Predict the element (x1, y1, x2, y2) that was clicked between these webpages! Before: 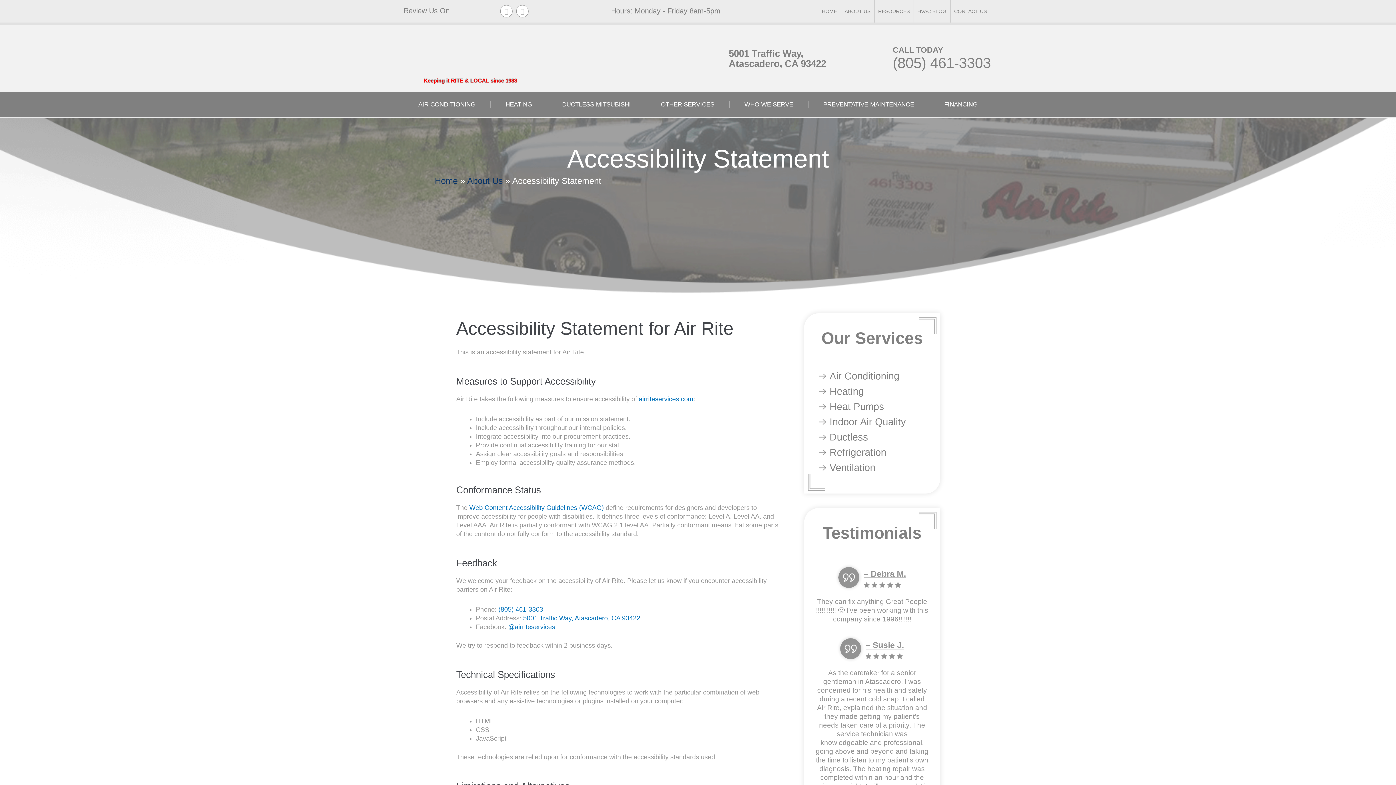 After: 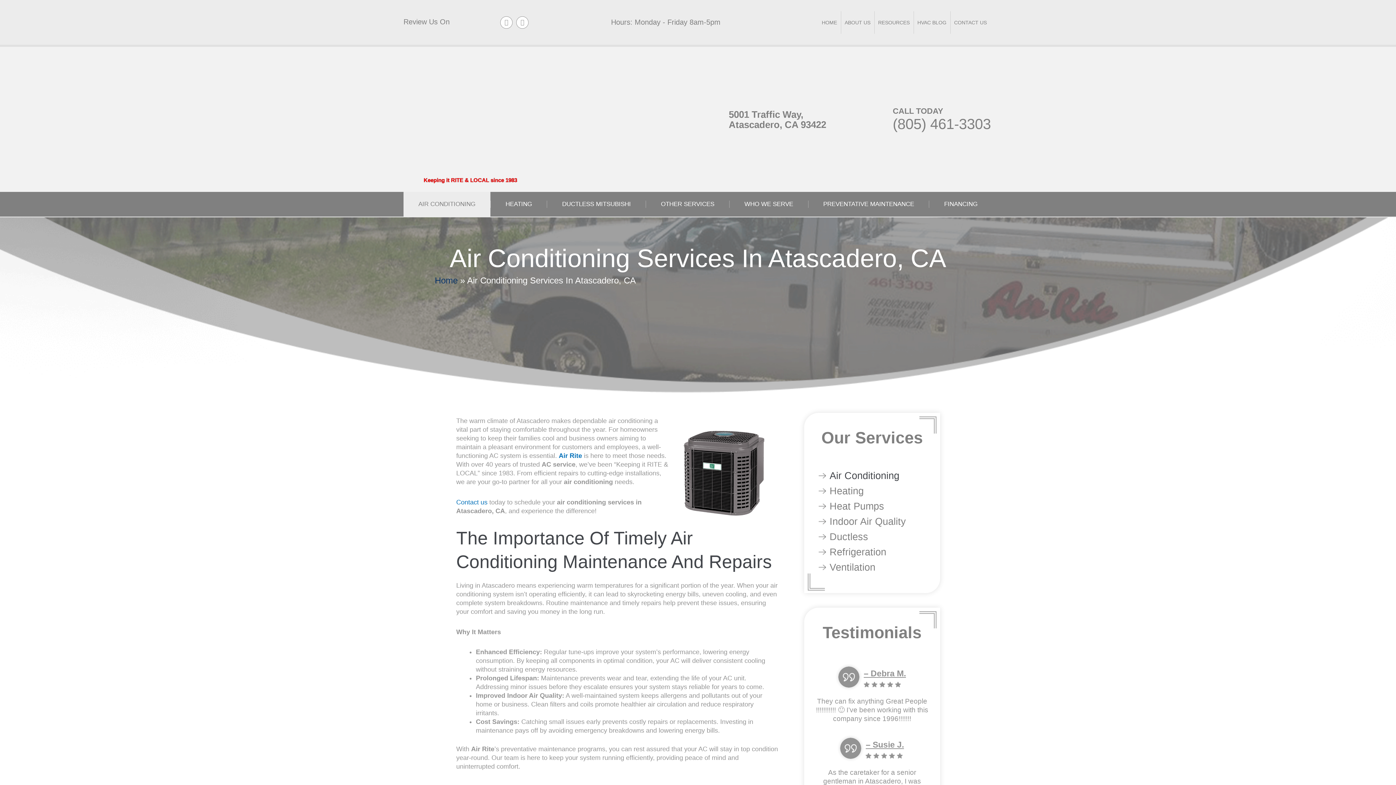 Action: label: Air Conditioning bbox: (829, 368, 933, 384)